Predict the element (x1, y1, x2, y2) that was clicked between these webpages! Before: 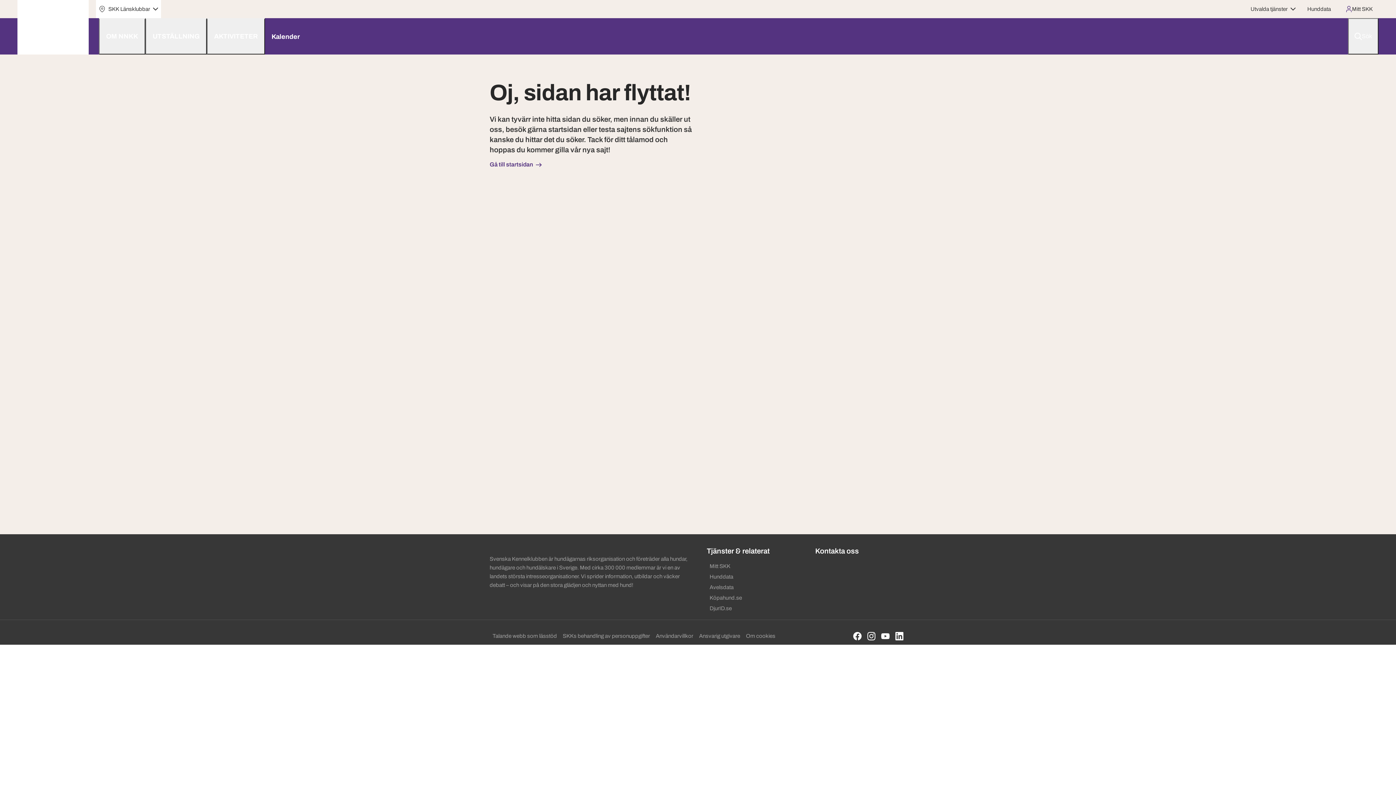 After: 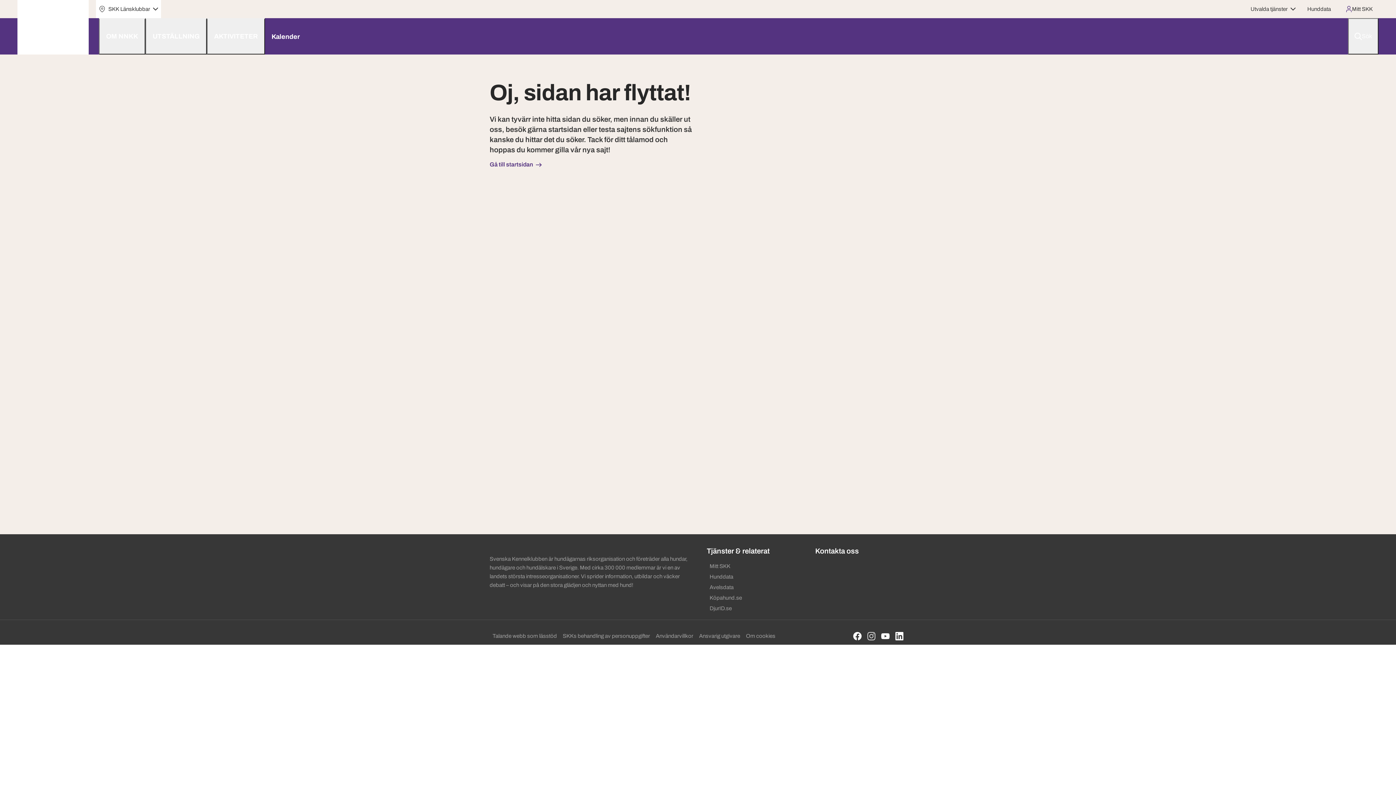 Action: bbox: (864, 630, 878, 642)